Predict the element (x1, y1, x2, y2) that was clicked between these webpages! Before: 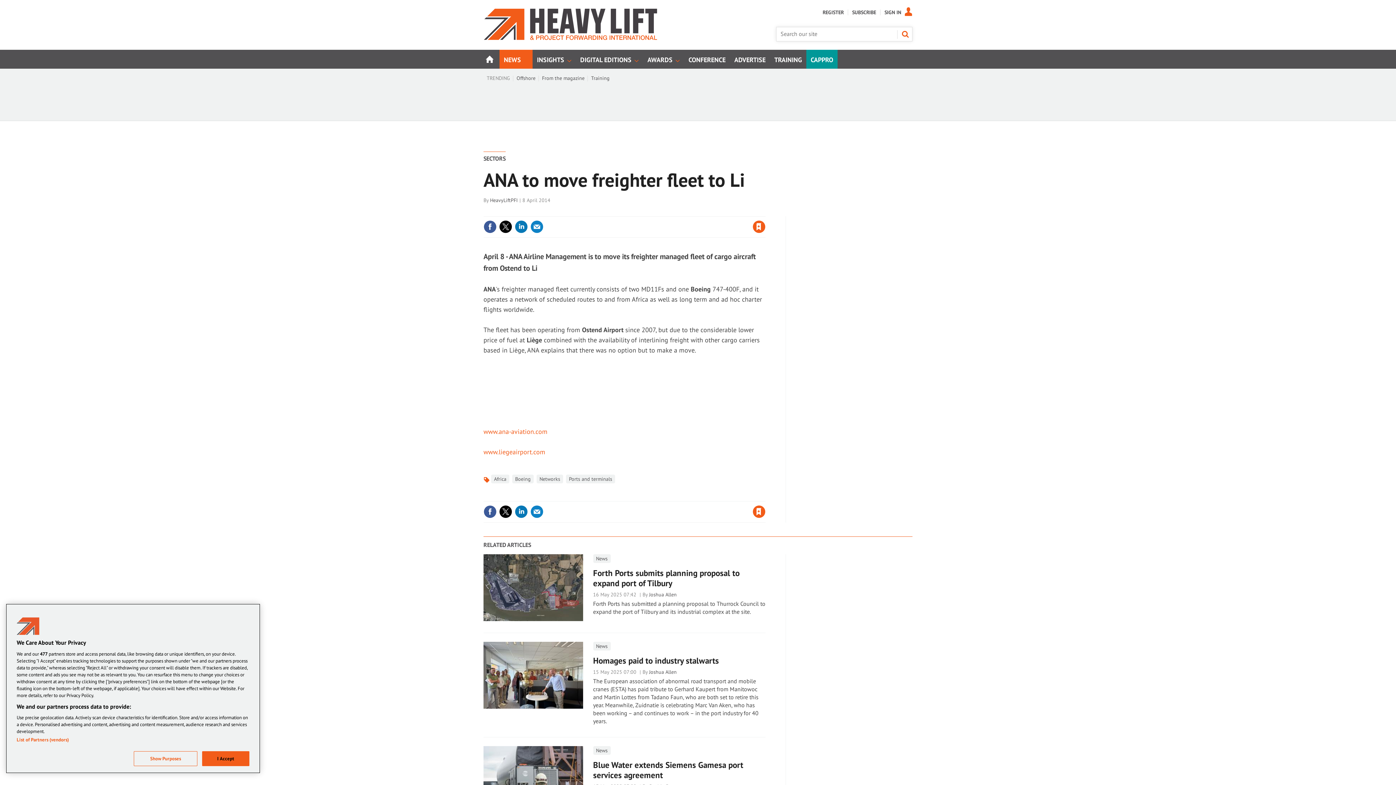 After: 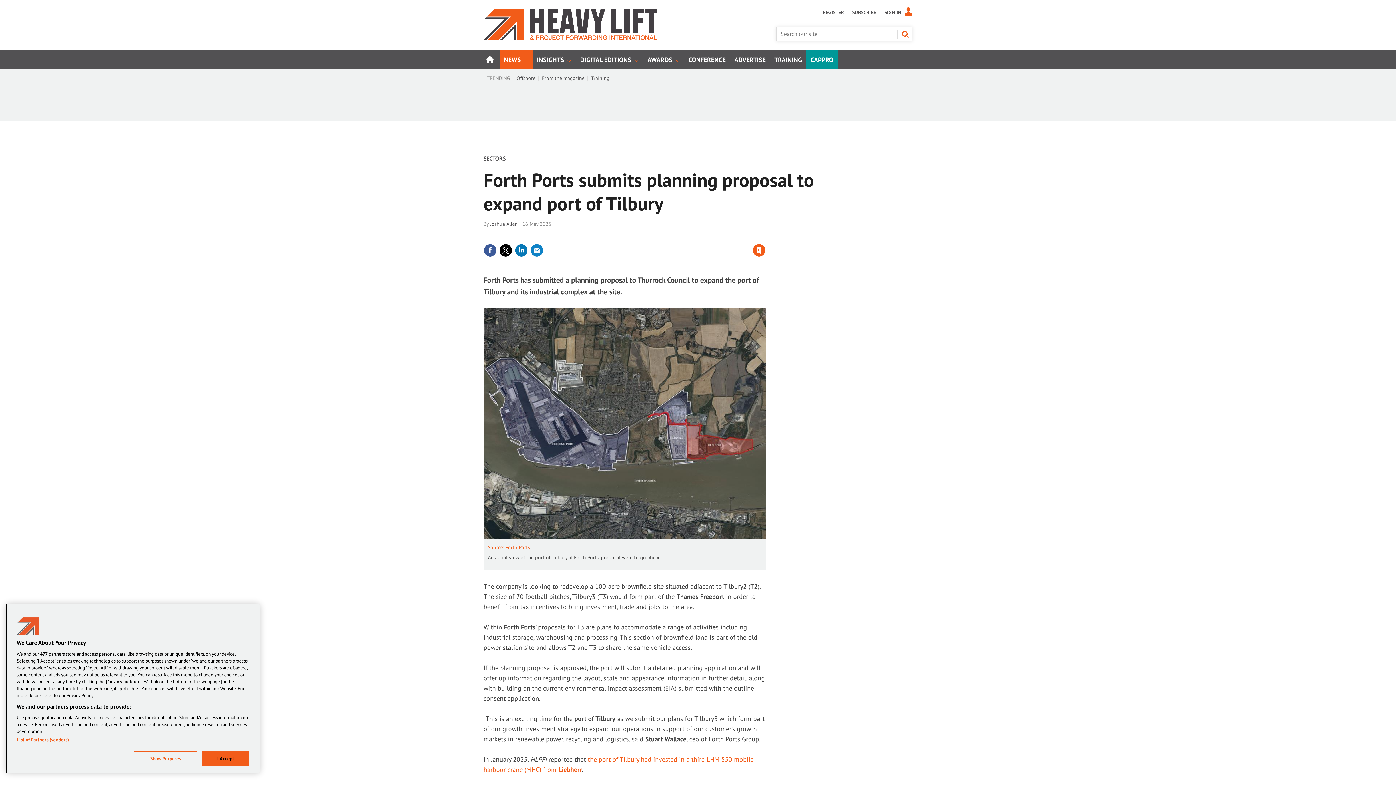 Action: label: Forth Ports submits planning proposal to expand port of Tilbury bbox: (593, 568, 739, 588)